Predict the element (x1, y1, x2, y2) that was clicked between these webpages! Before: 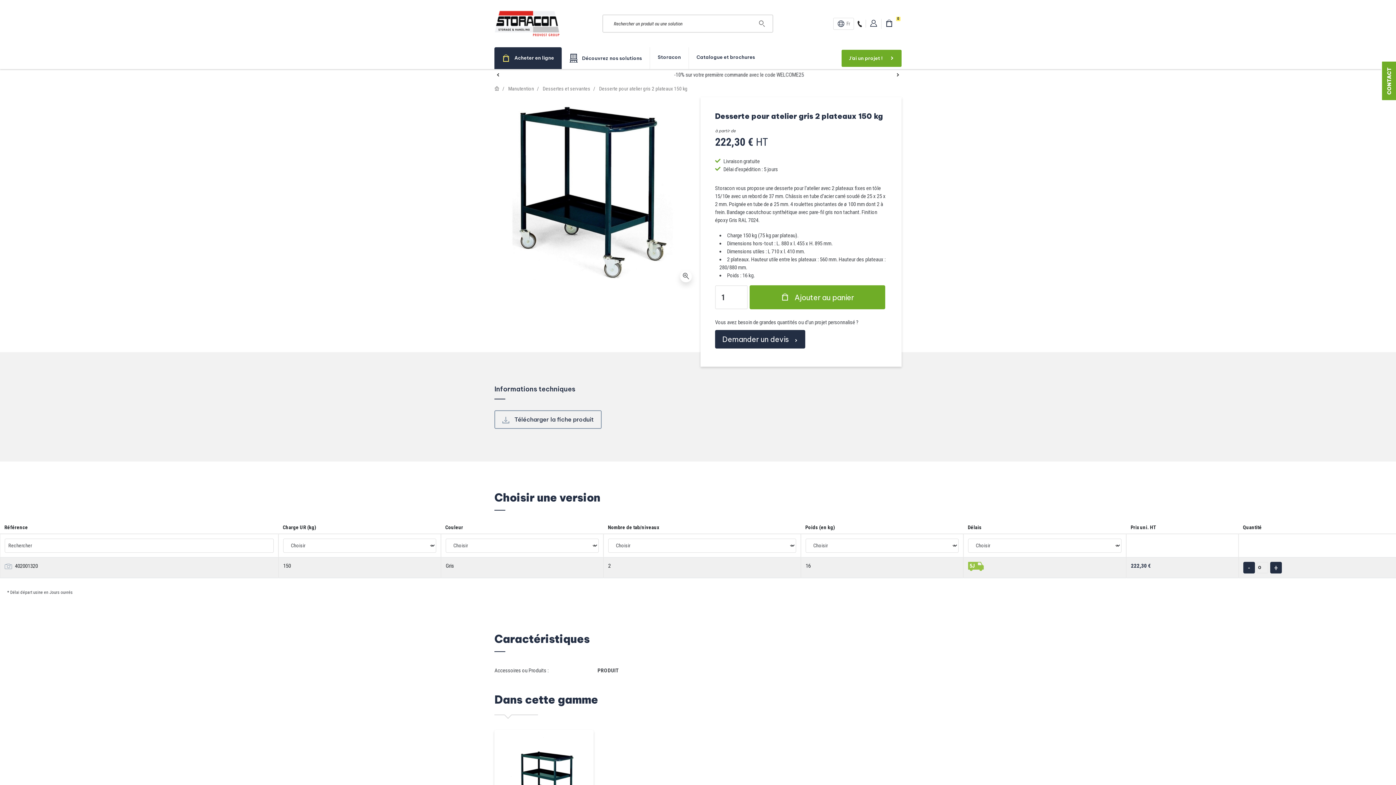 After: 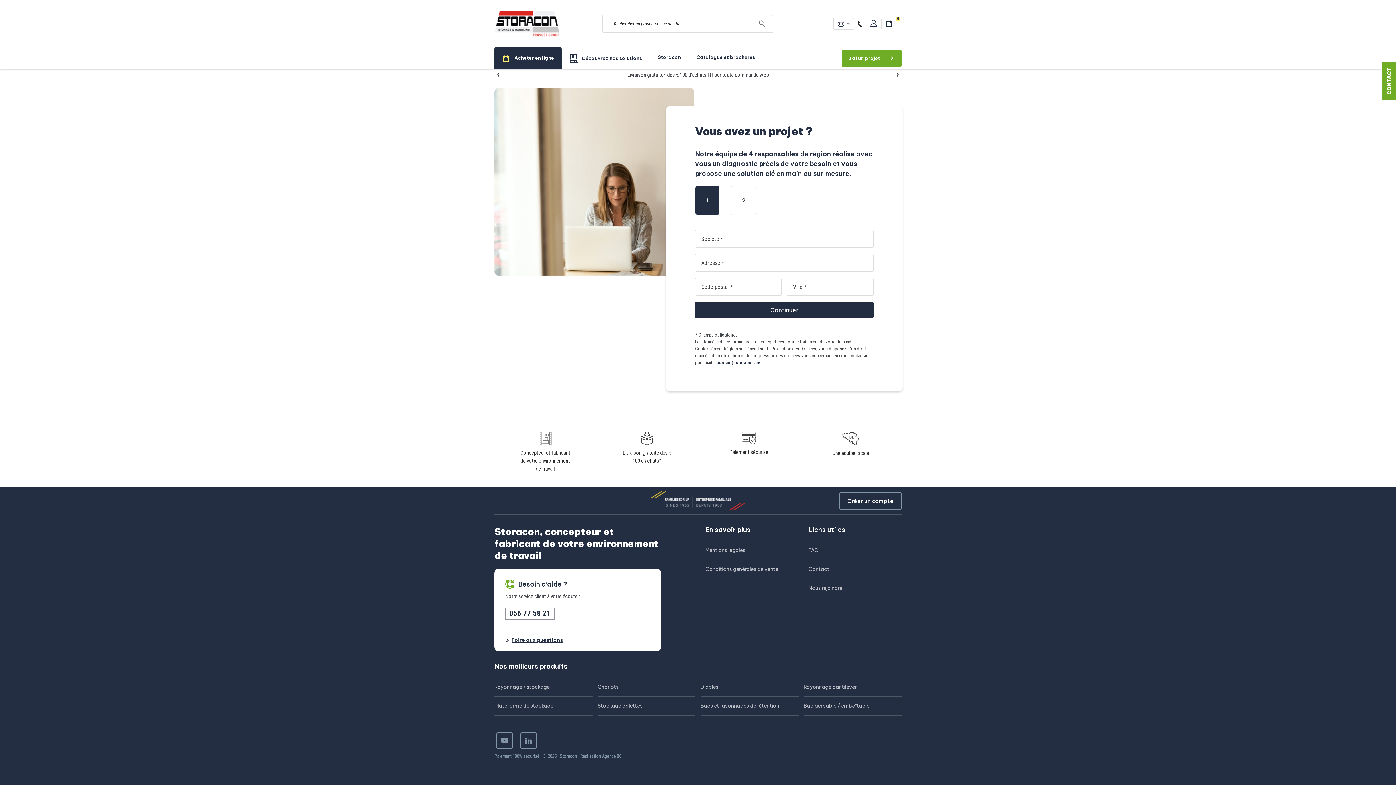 Action: label: J’ai un projet ! bbox: (841, 49, 901, 66)